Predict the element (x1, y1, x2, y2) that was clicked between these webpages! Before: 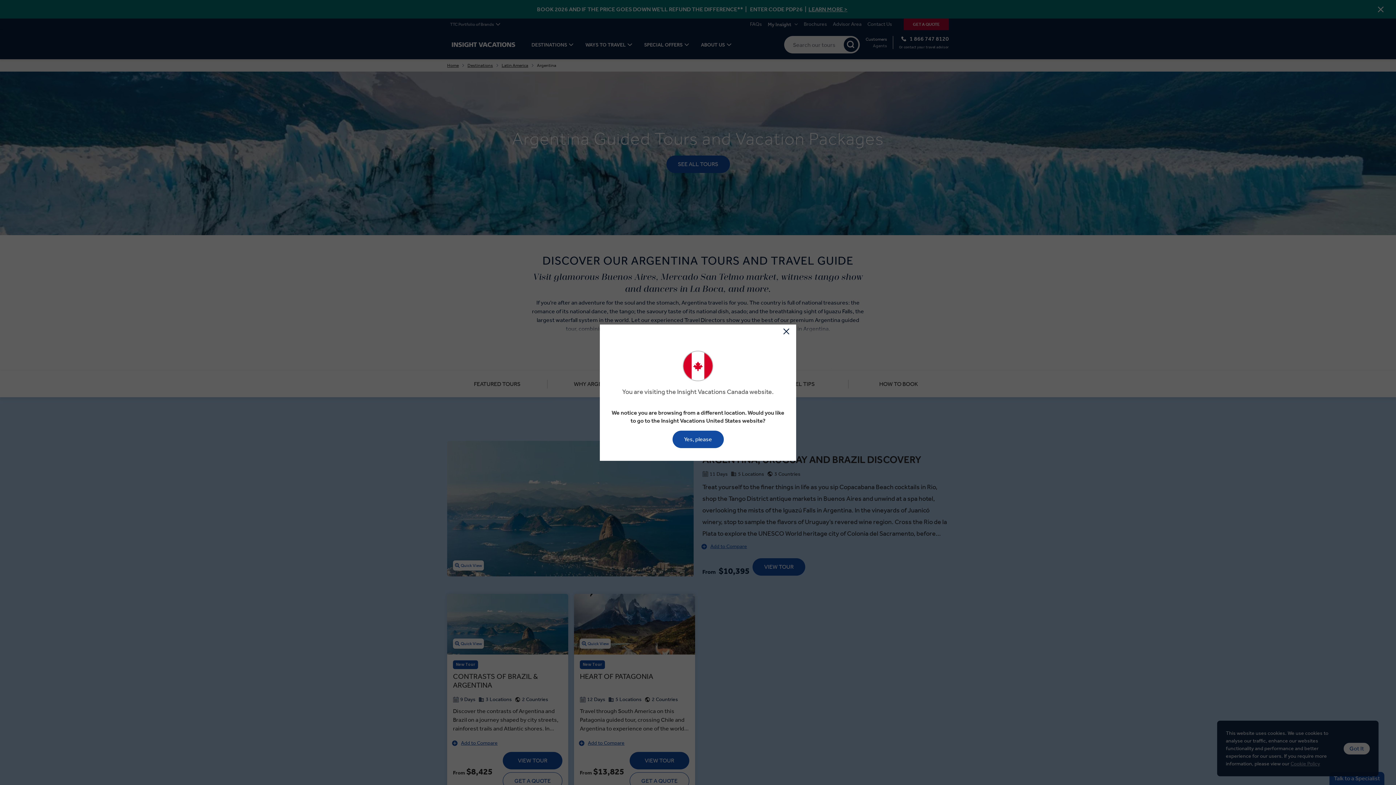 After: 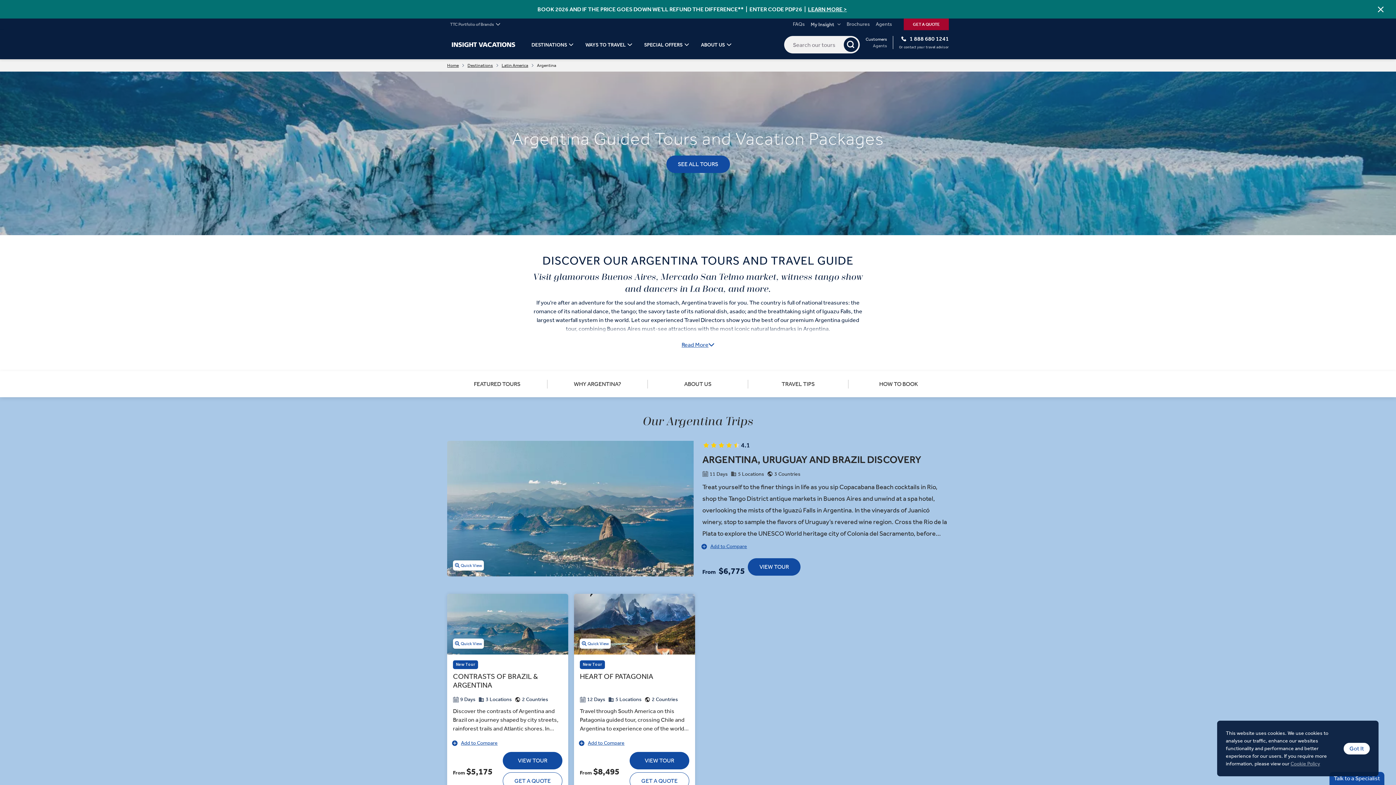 Action: label: Yes, please bbox: (672, 430, 723, 448)